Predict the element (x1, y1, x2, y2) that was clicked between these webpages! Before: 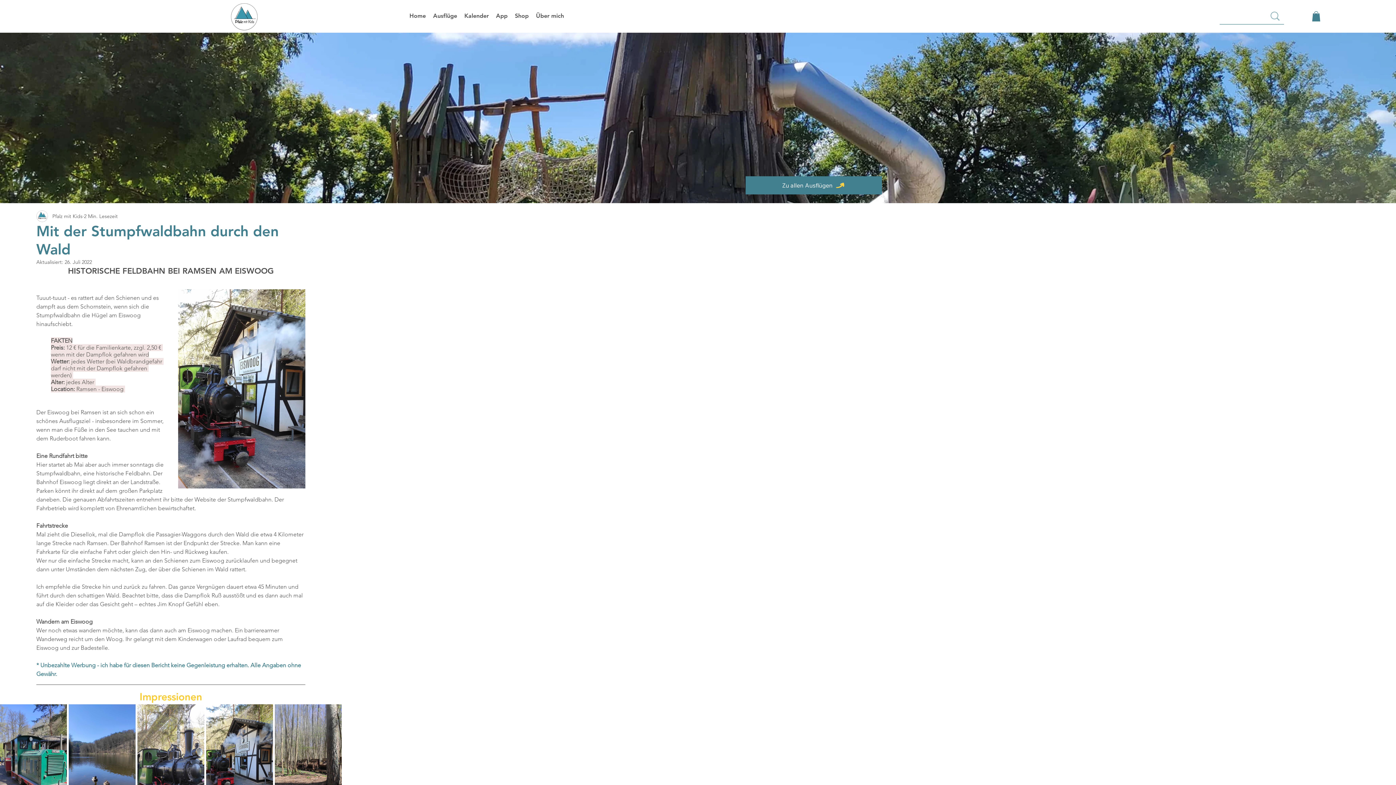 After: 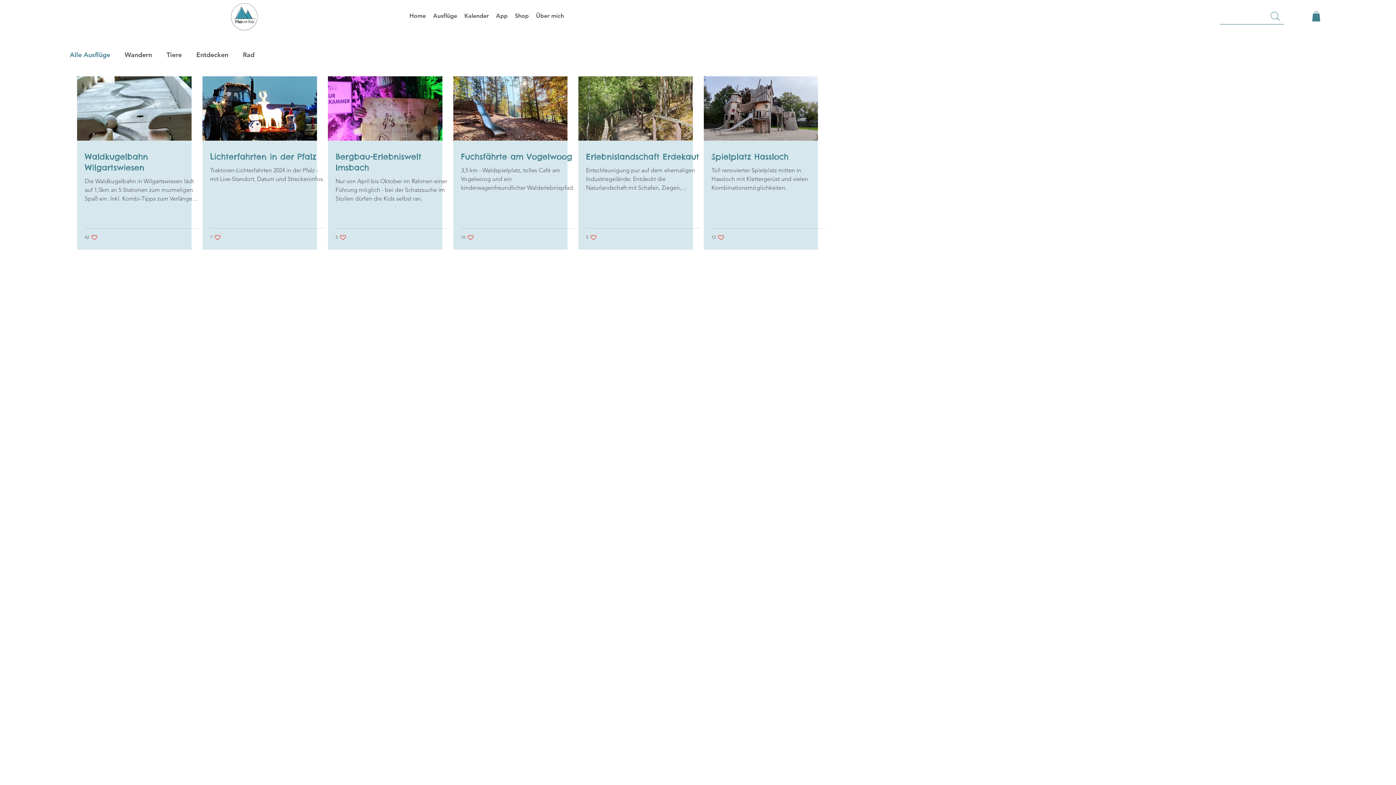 Action: label: Zu allen Ausflügen bbox: (745, 176, 882, 194)